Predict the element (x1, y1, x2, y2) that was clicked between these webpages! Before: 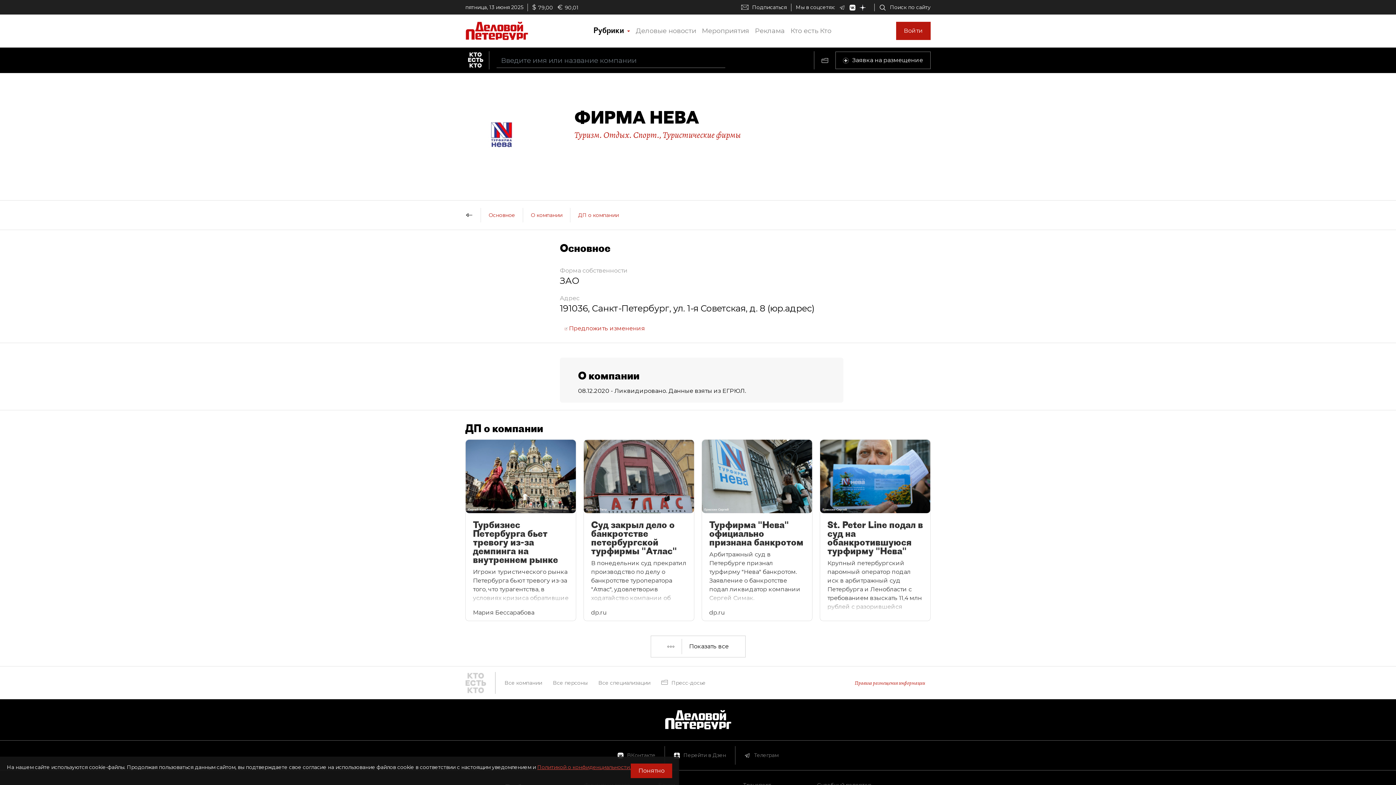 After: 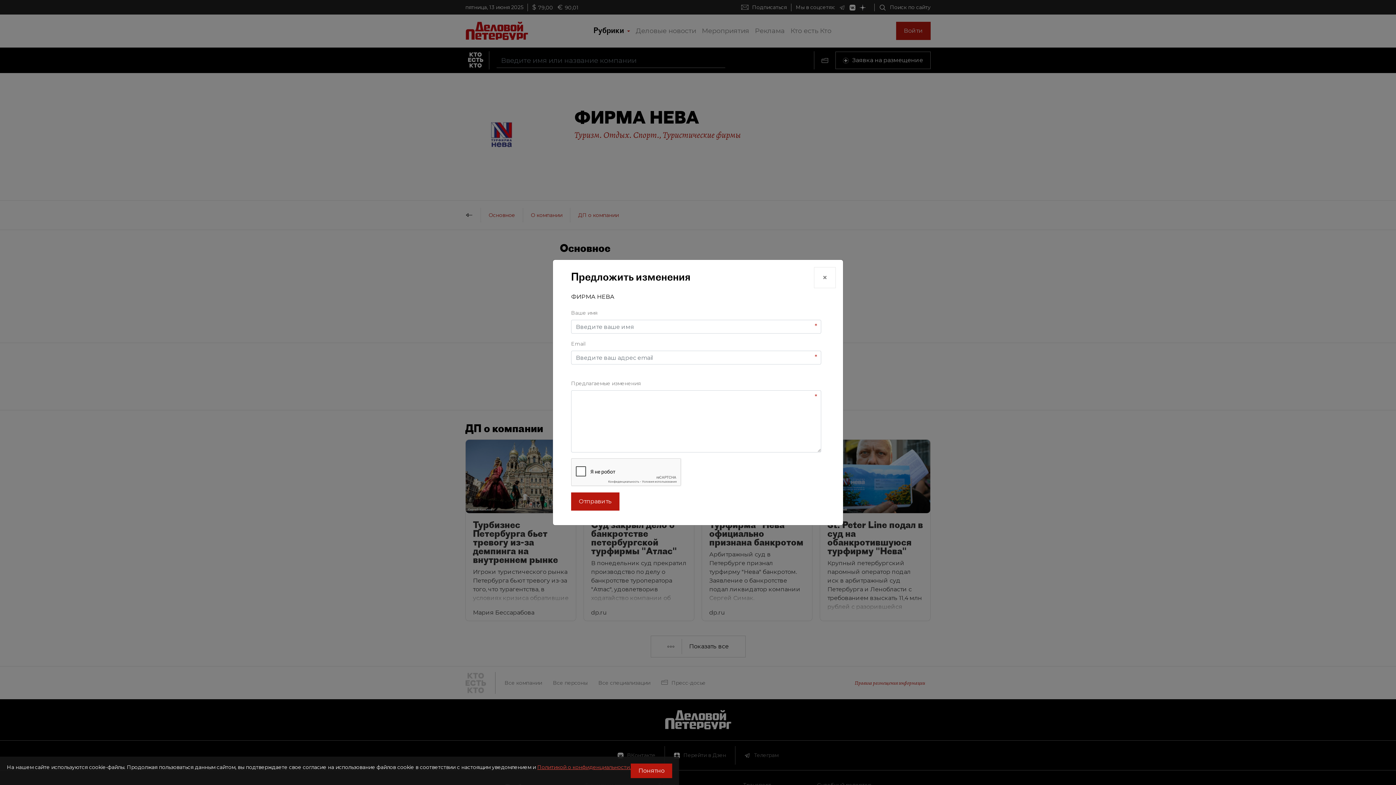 Action: bbox: (560, 321, 649, 335) label:  Предложить изменения